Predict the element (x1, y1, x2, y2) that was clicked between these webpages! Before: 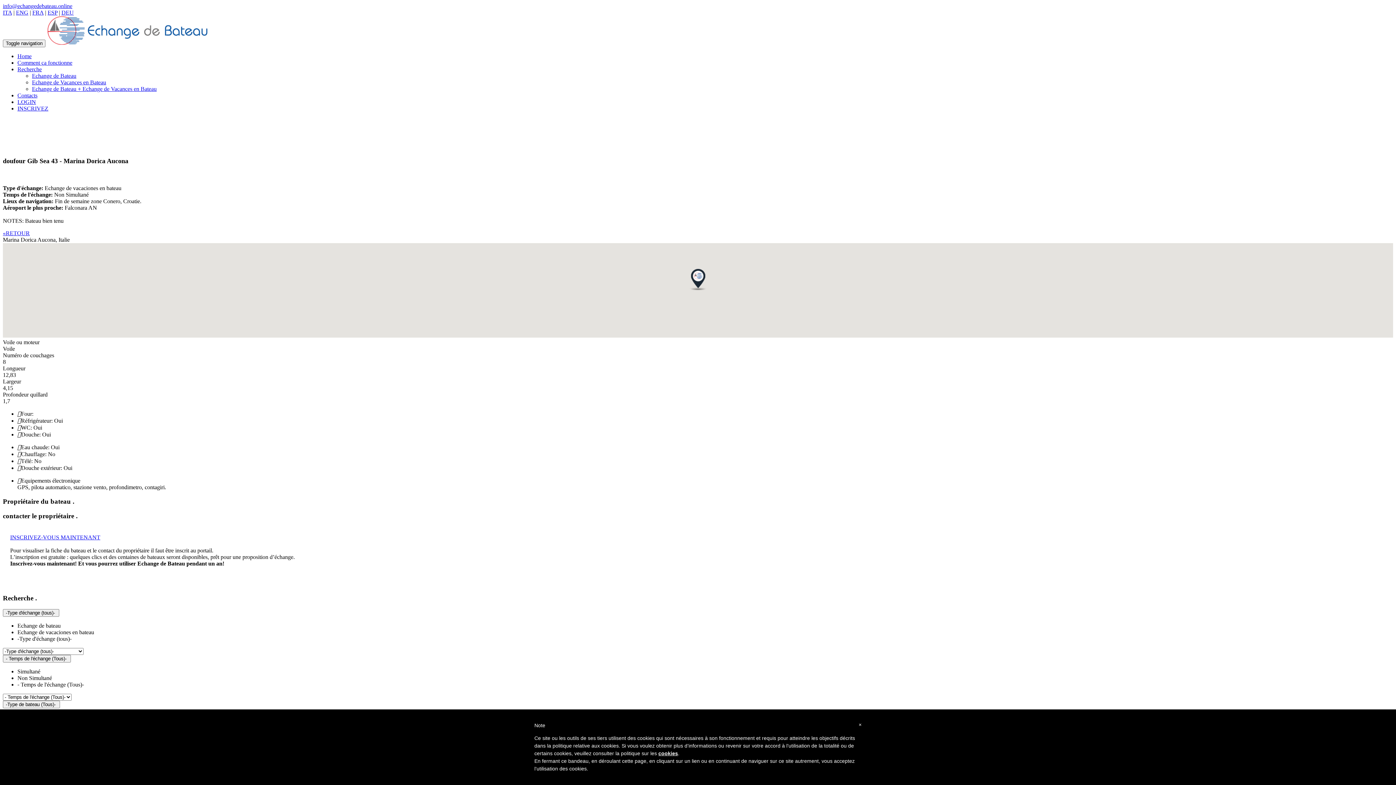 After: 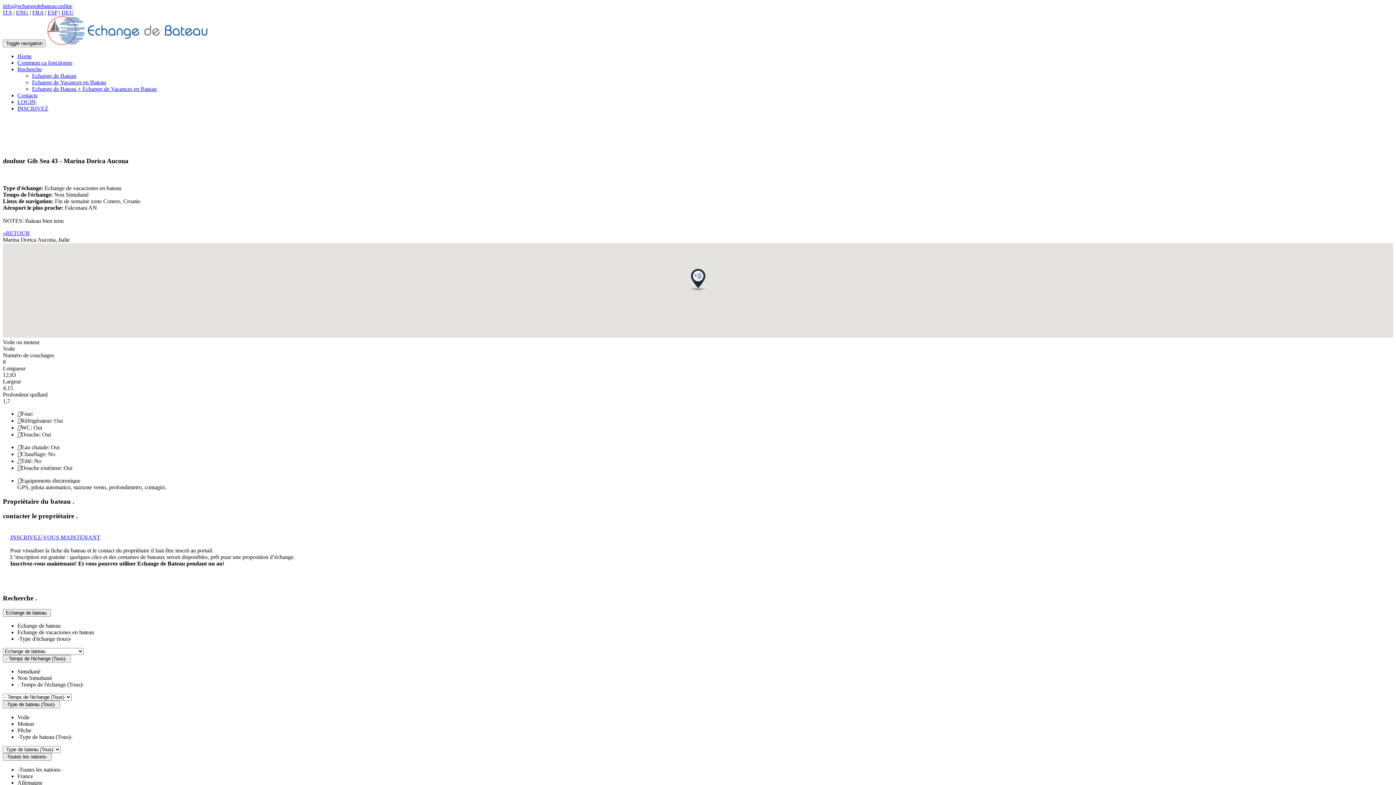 Action: label: Echange de bateau bbox: (17, 622, 60, 628)